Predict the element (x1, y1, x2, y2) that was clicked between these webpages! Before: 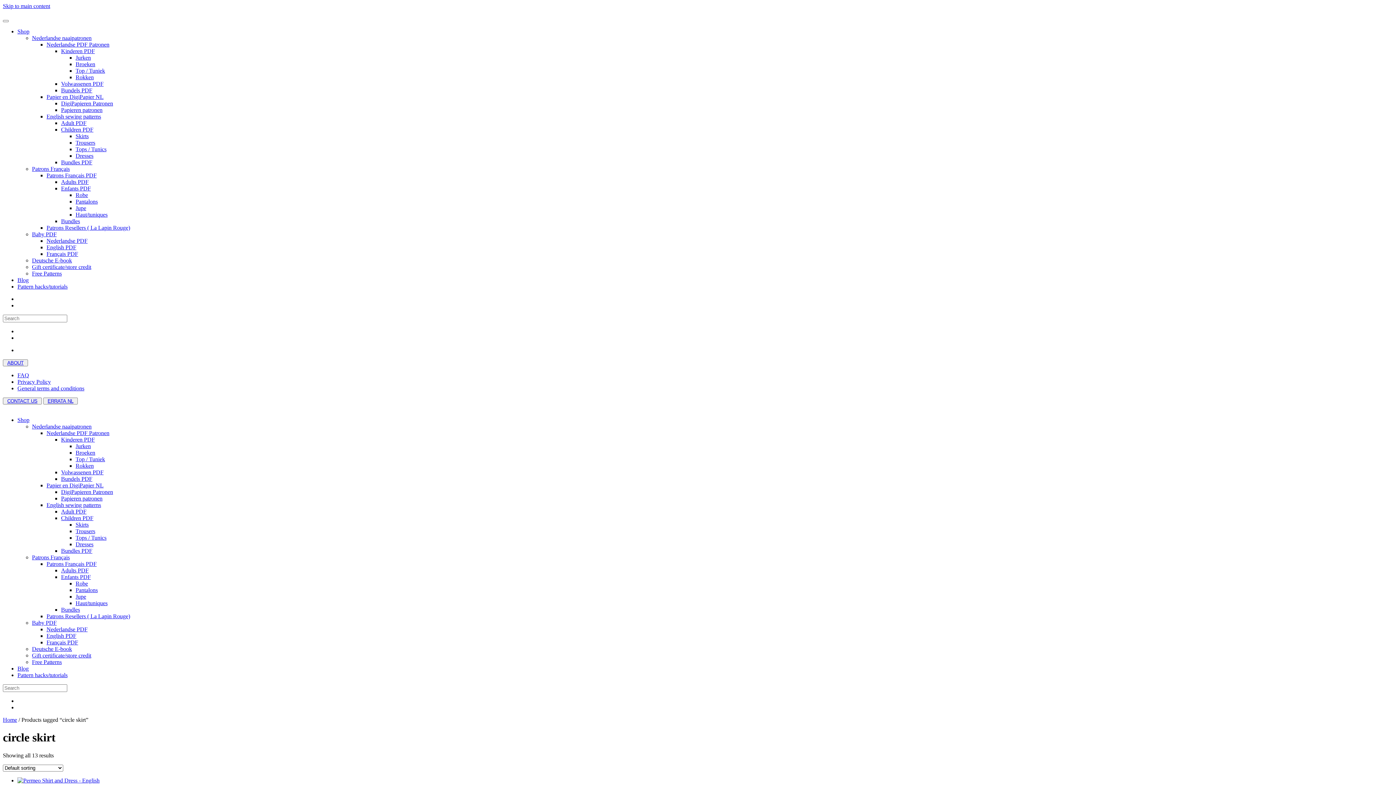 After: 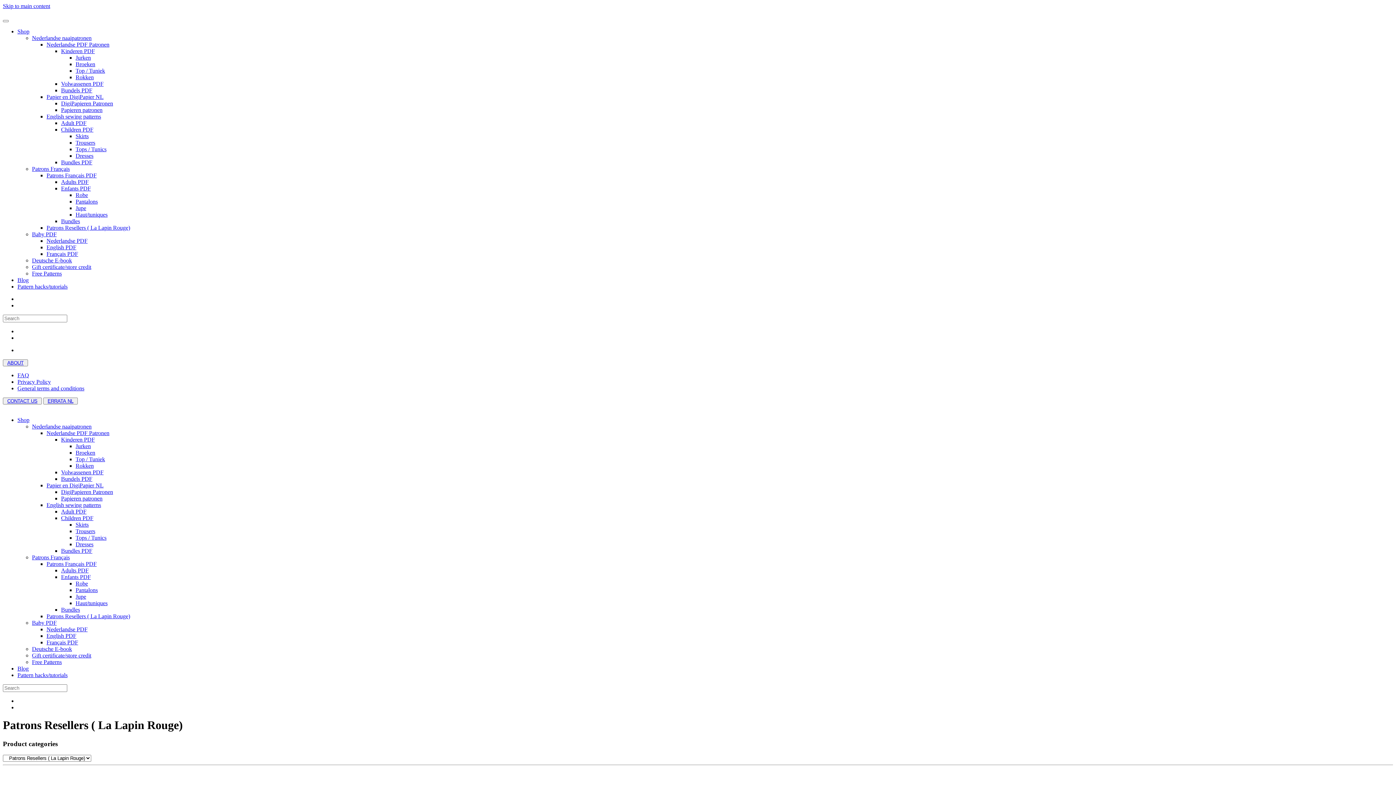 Action: bbox: (46, 224, 130, 230) label: Patrons Resellers ( La Lapin Rouge)